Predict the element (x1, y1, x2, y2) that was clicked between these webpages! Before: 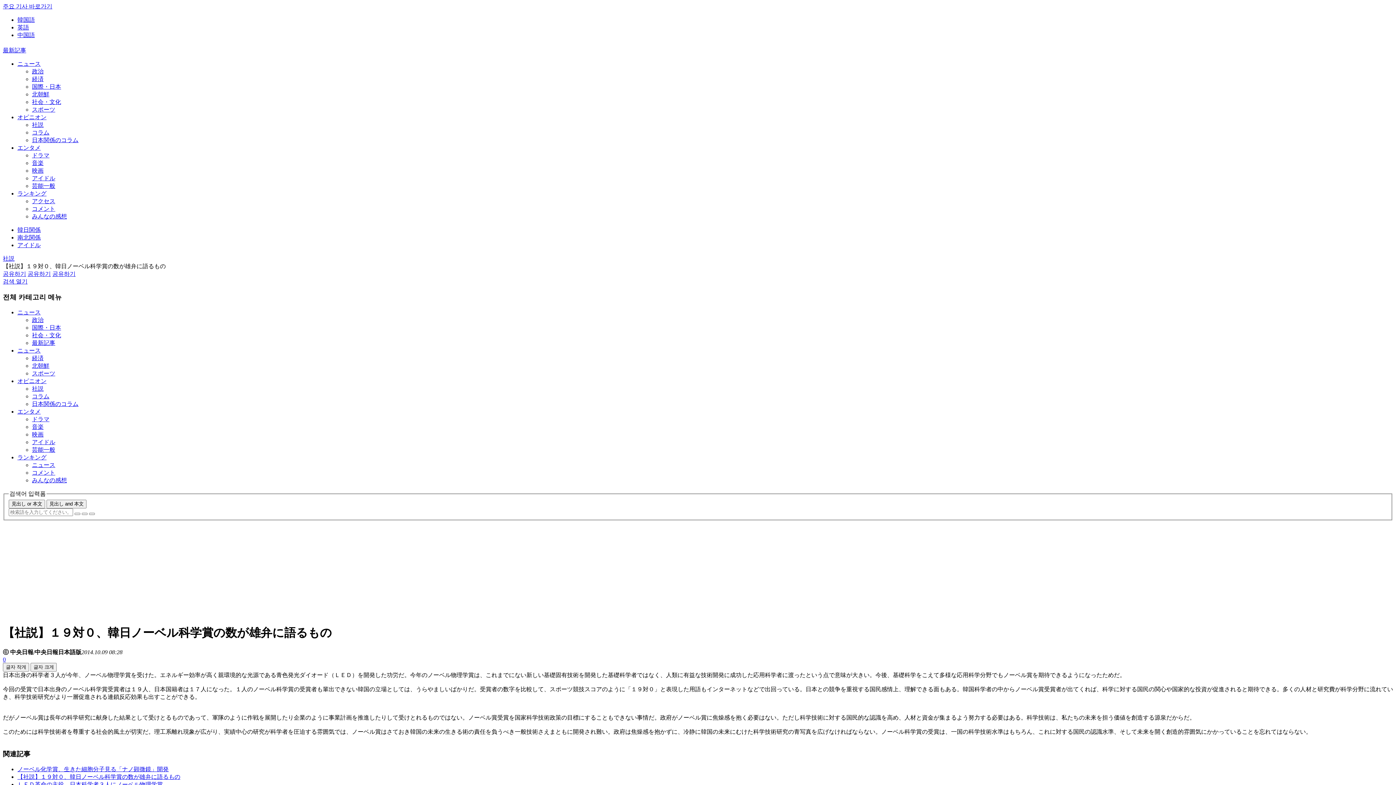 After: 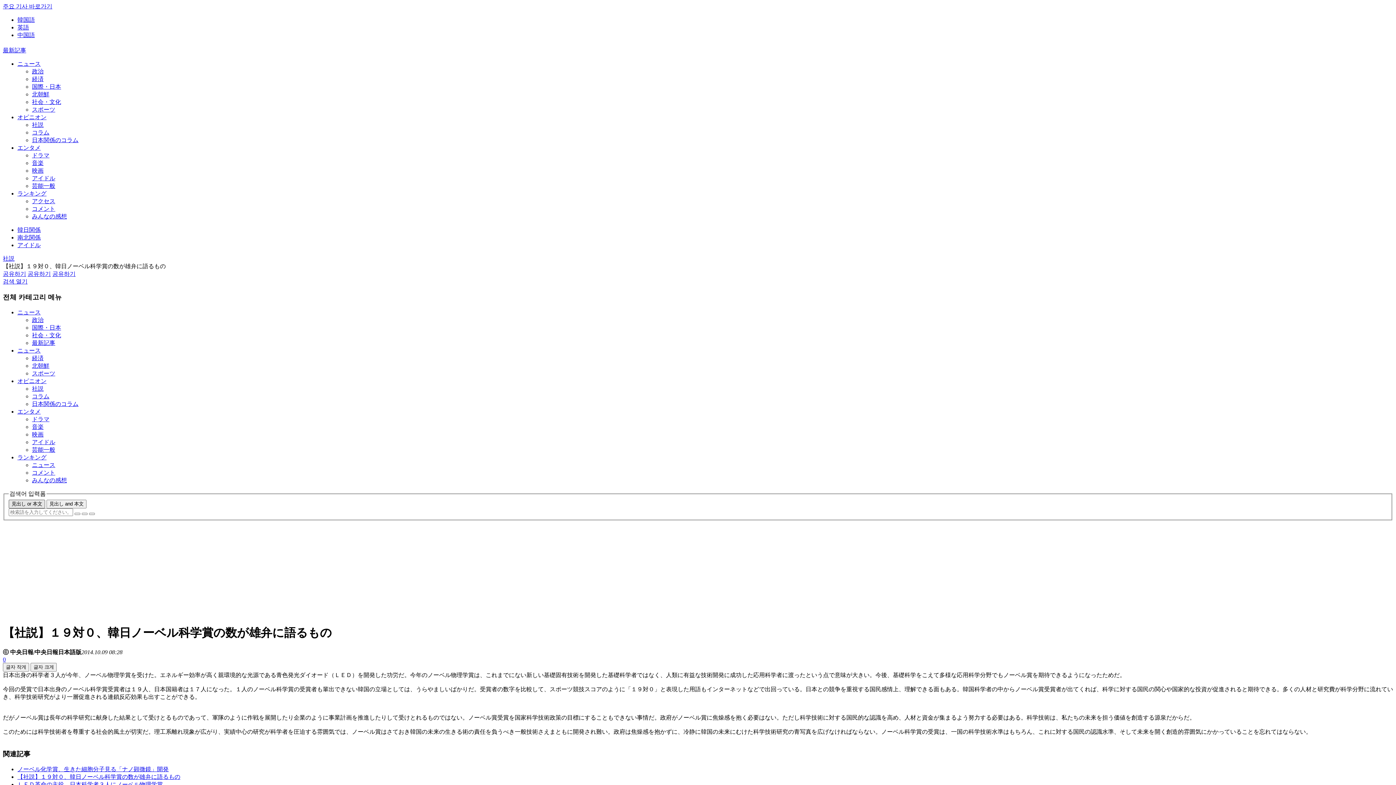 Action: label: 見出し or 本文 bbox: (8, 500, 45, 508)